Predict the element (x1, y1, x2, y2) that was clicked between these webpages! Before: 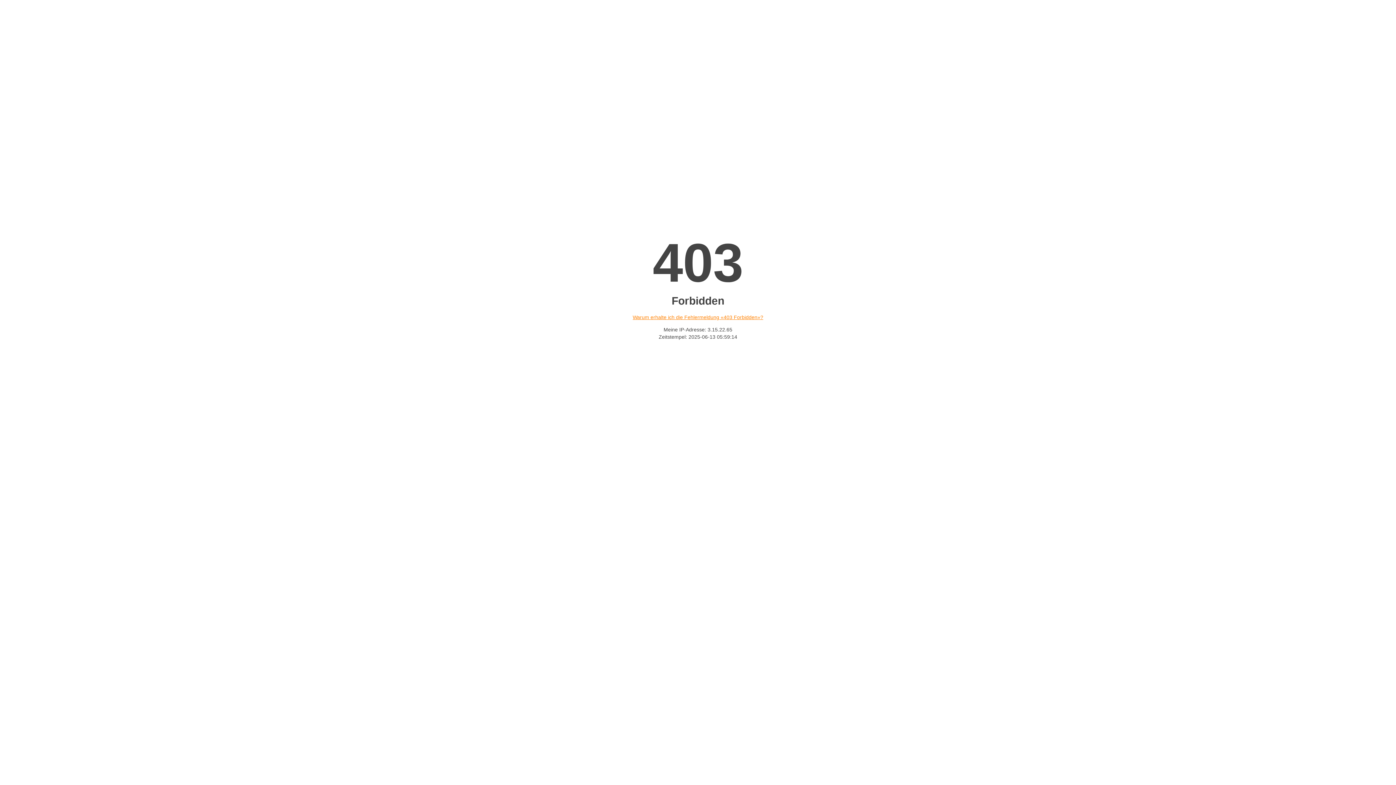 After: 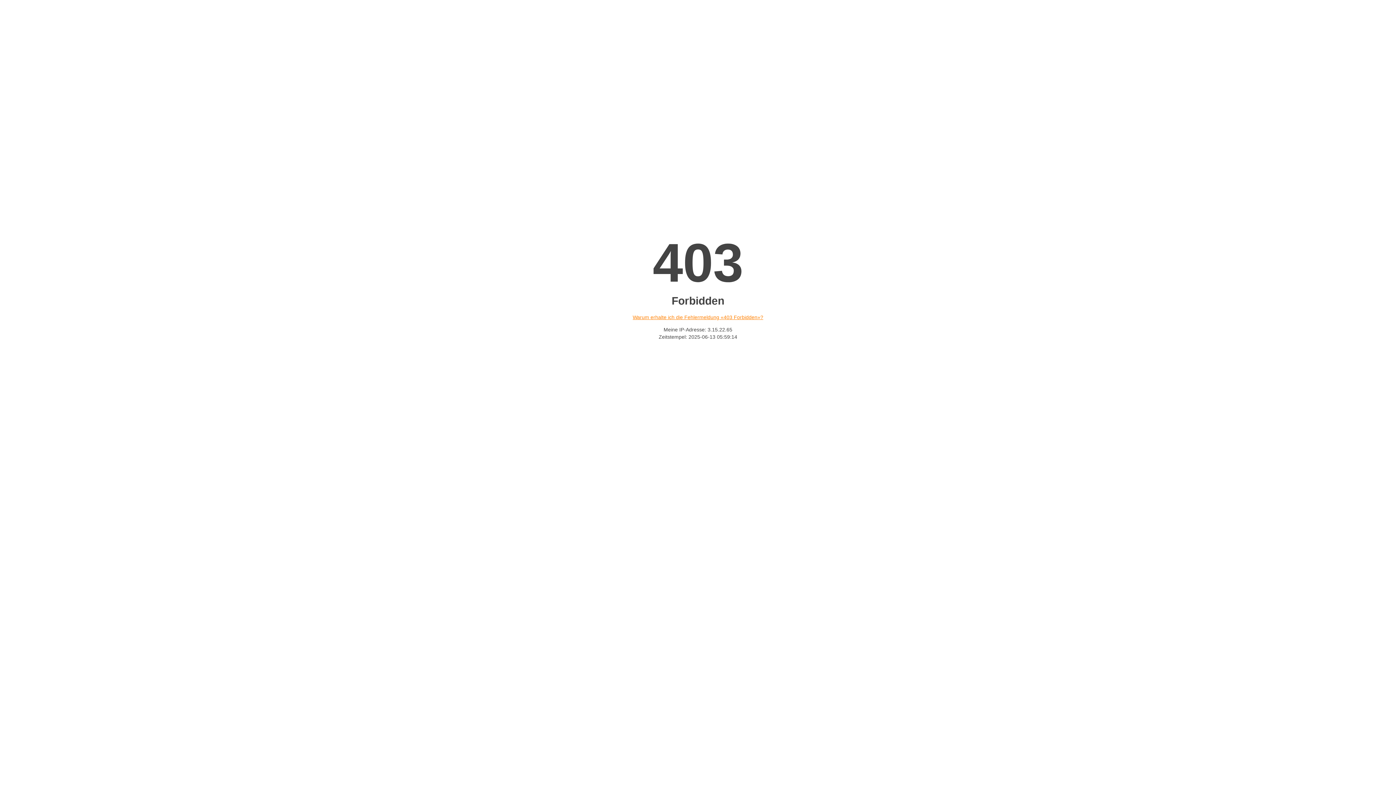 Action: bbox: (632, 314, 763, 320) label: Warum erhalte ich die Fehlermeldung «403 Forbidden»?